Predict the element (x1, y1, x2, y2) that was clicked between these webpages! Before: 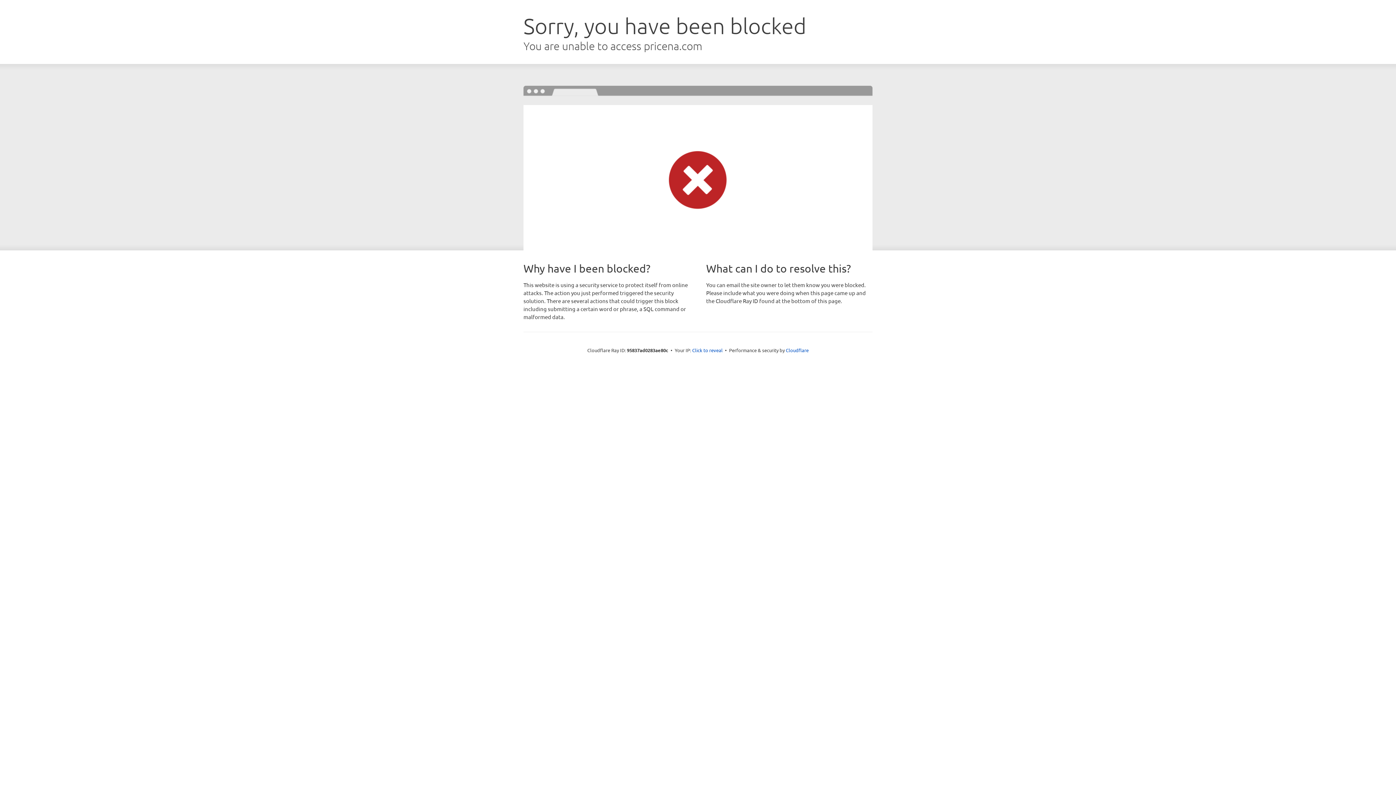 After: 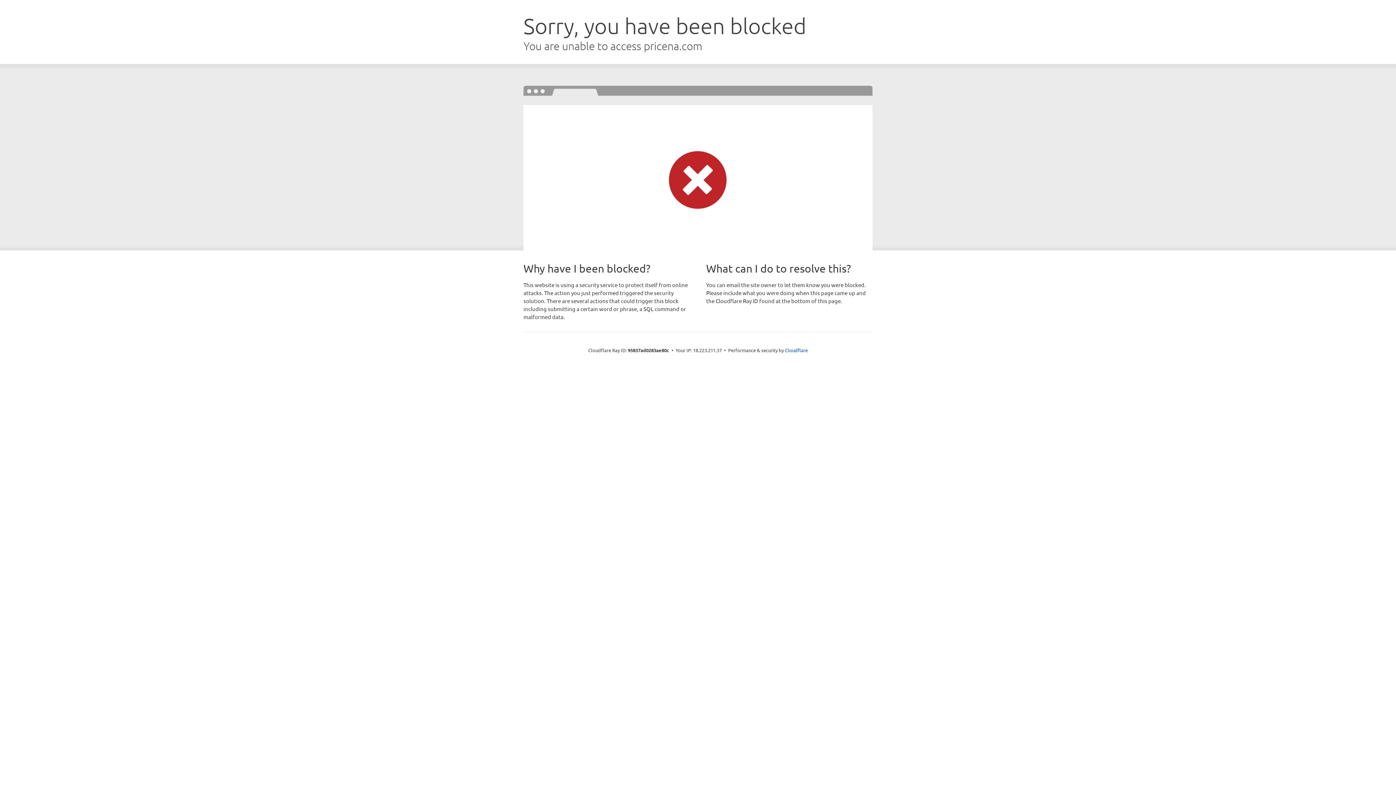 Action: bbox: (692, 346, 722, 353) label: Click to reveal